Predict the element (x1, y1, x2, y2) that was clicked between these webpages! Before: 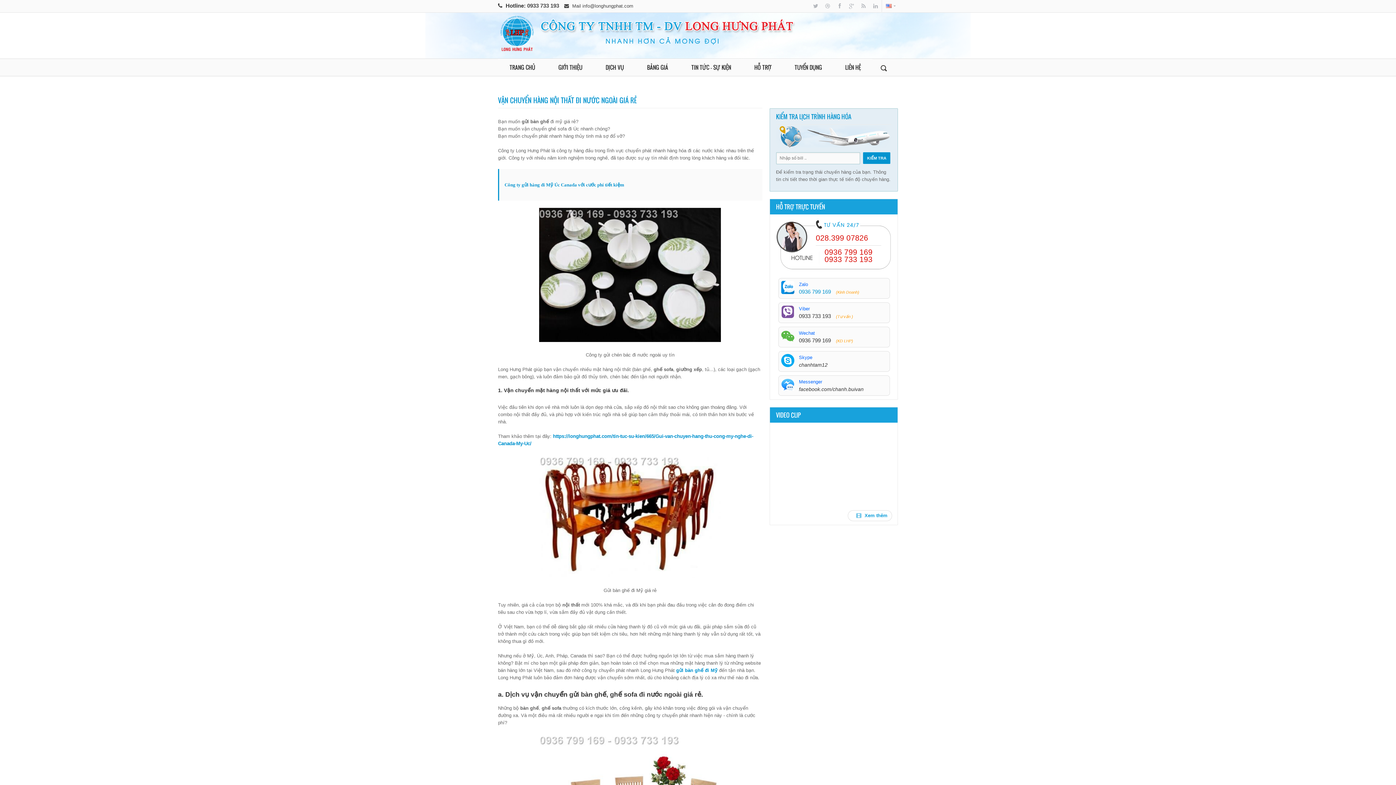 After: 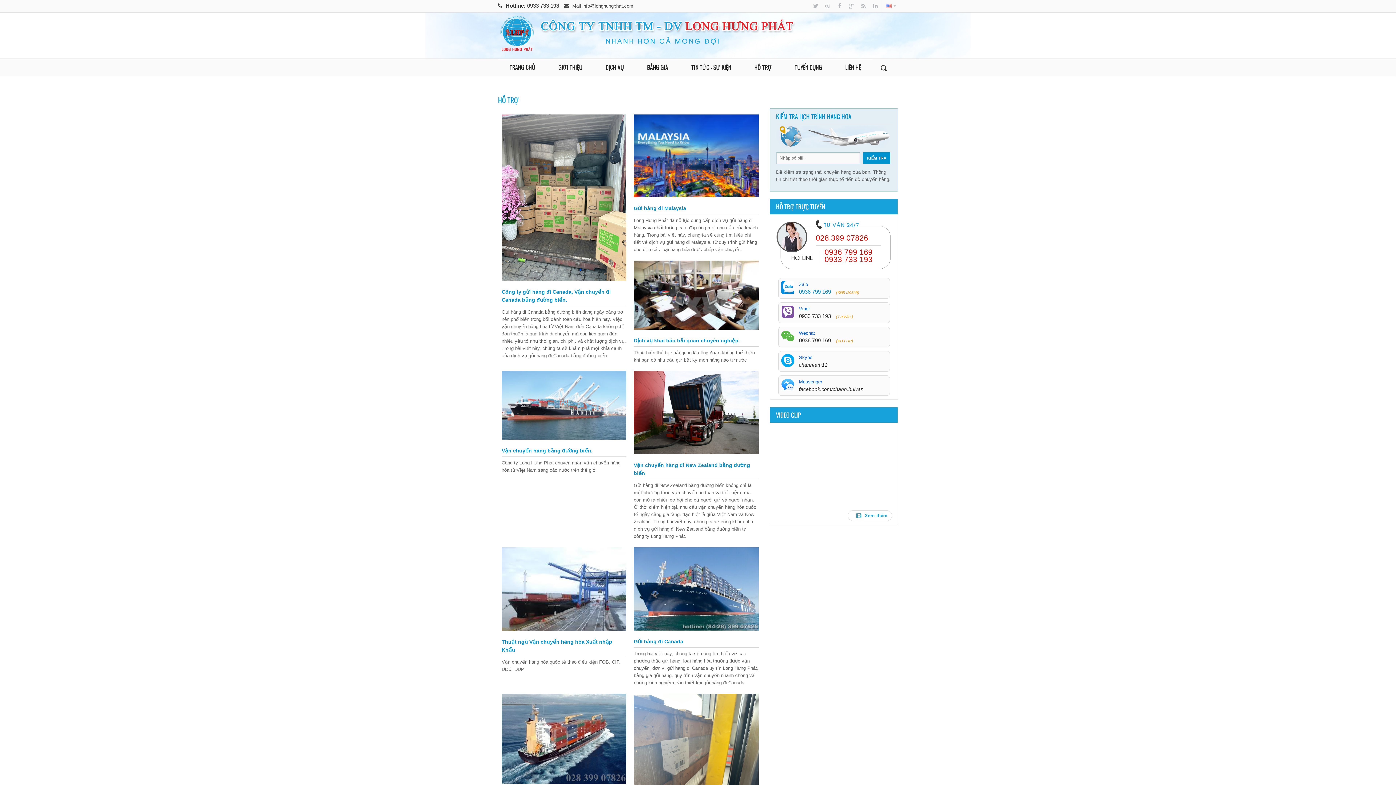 Action: bbox: (742, 58, 783, 71) label: HỖ TRỢ